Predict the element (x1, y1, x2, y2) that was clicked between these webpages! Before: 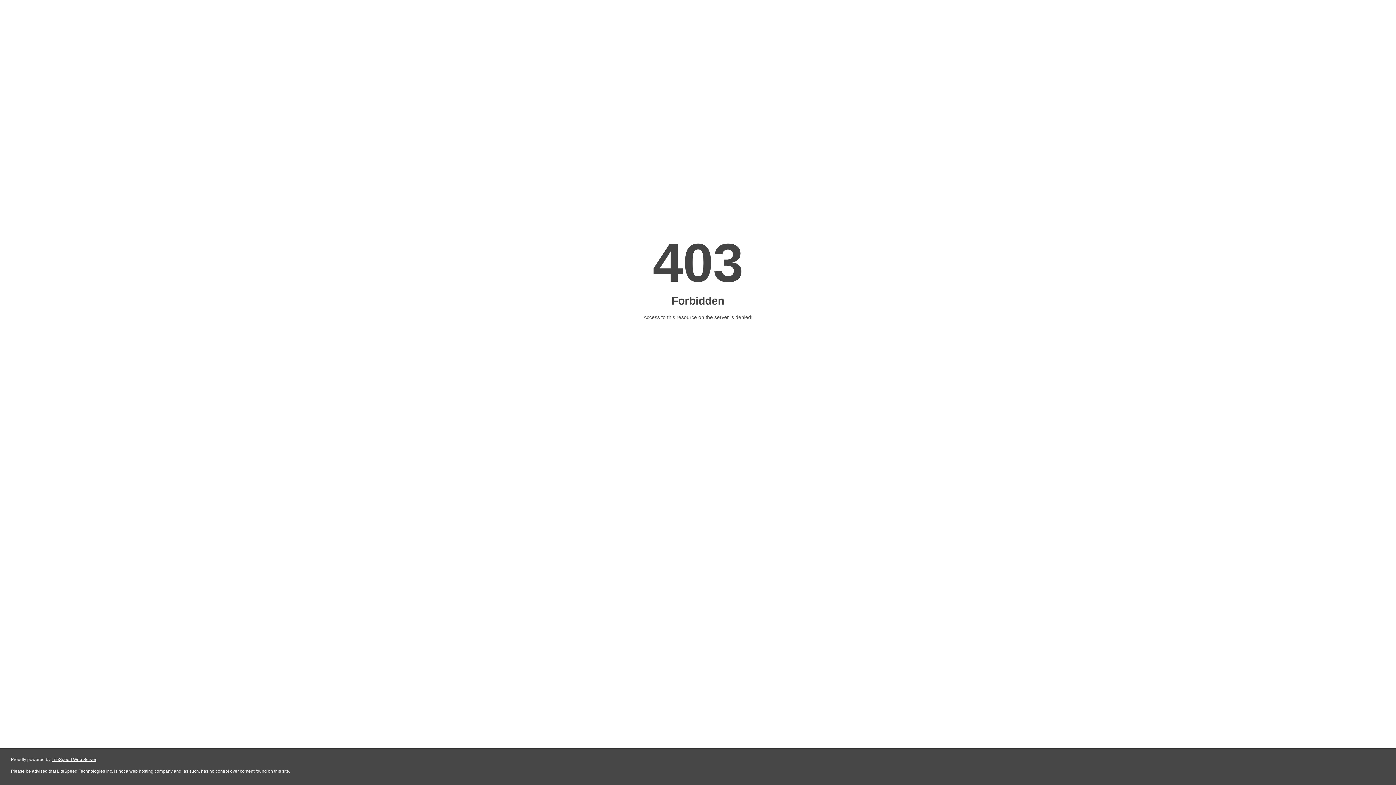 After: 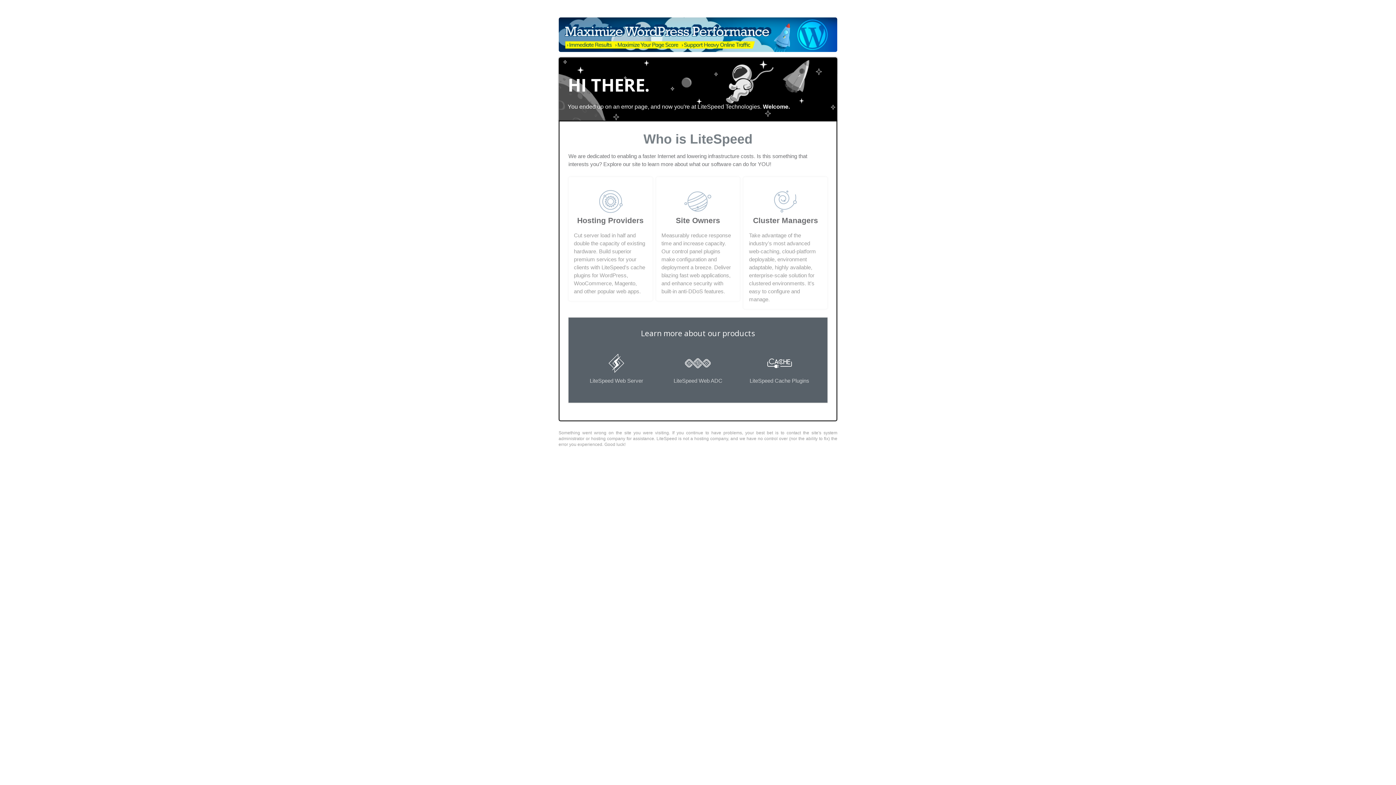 Action: bbox: (51, 757, 96, 762) label: LiteSpeed Web Server